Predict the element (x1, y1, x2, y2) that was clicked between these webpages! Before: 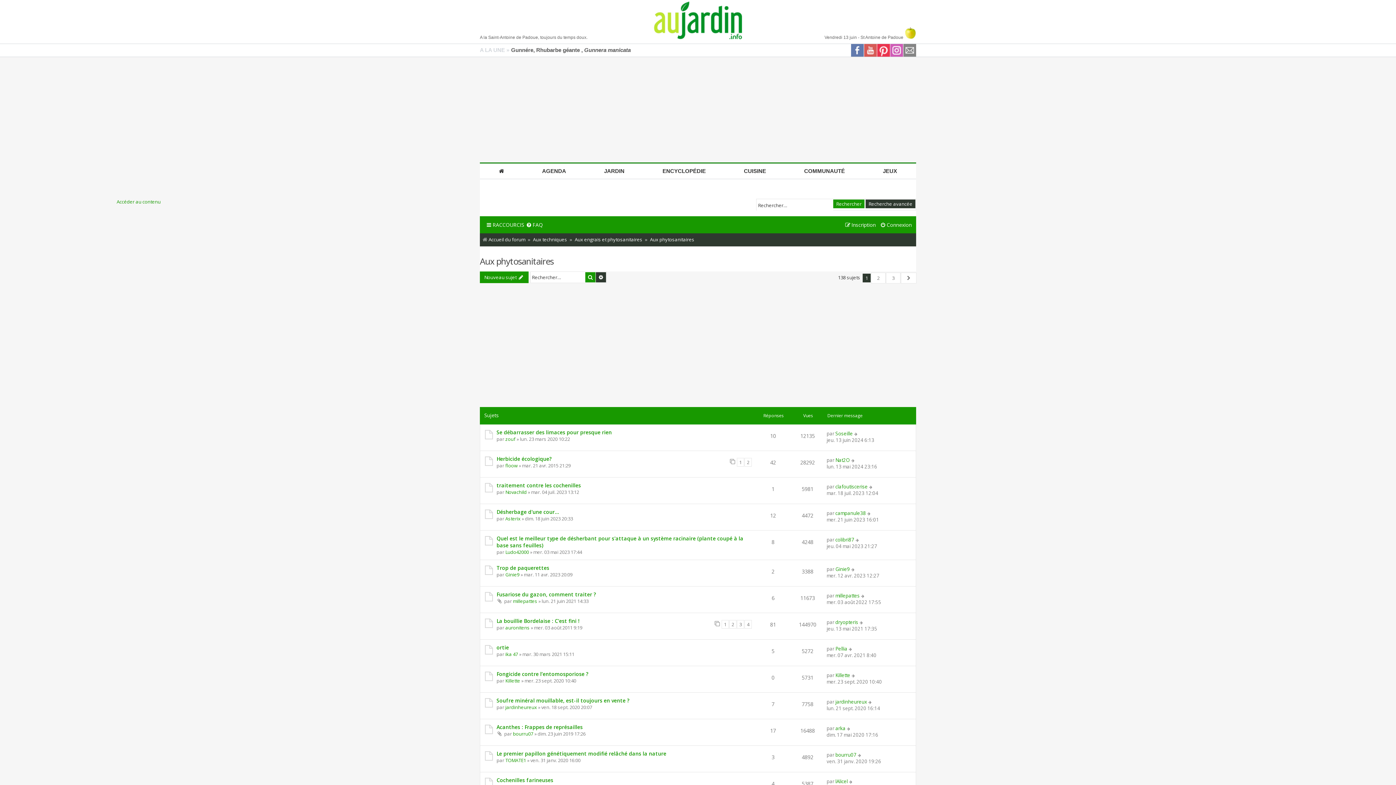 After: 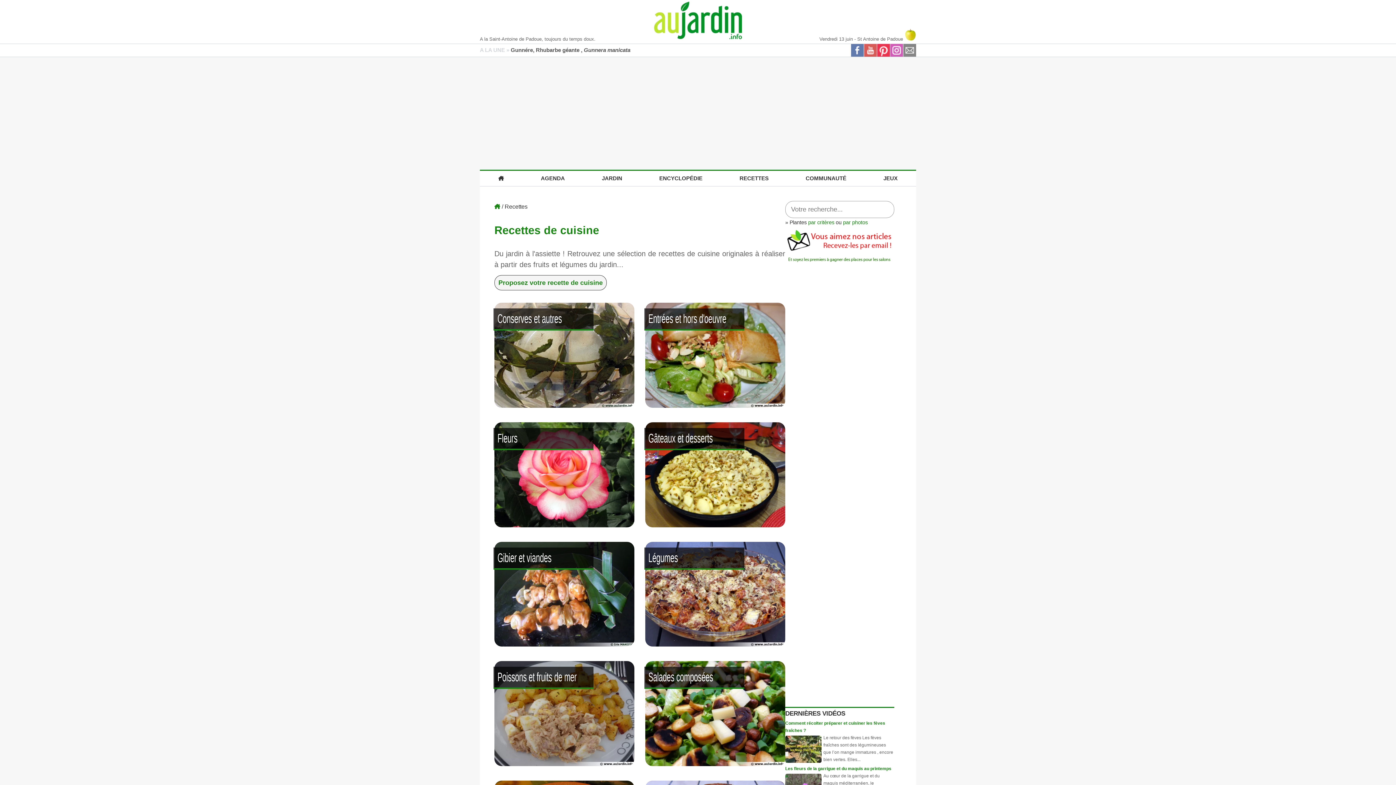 Action: label: CUISINE bbox: (725, 163, 785, 174)